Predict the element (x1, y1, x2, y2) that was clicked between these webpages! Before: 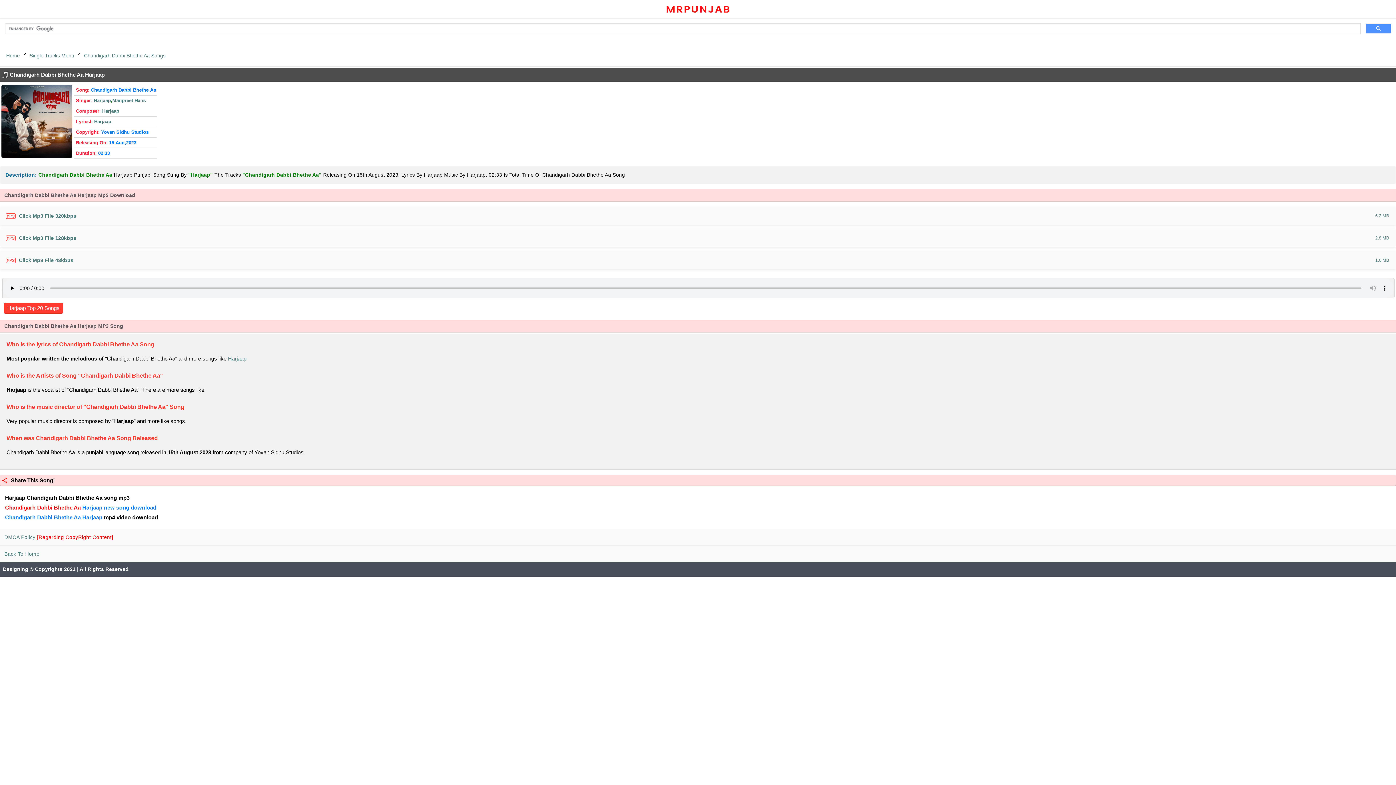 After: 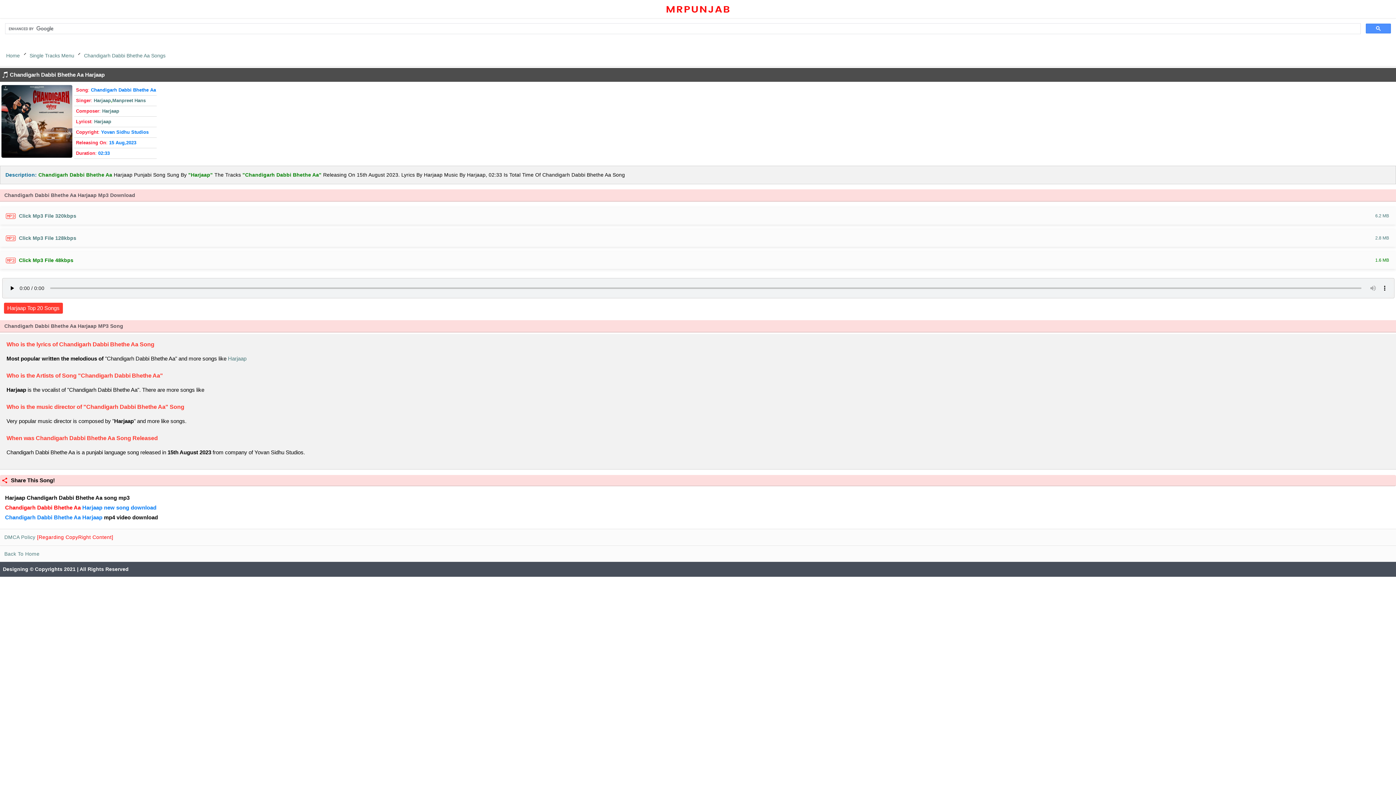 Action: bbox: (0, 251, 1396, 269) label: Click Mp3 File 48kbps

1.6 MB